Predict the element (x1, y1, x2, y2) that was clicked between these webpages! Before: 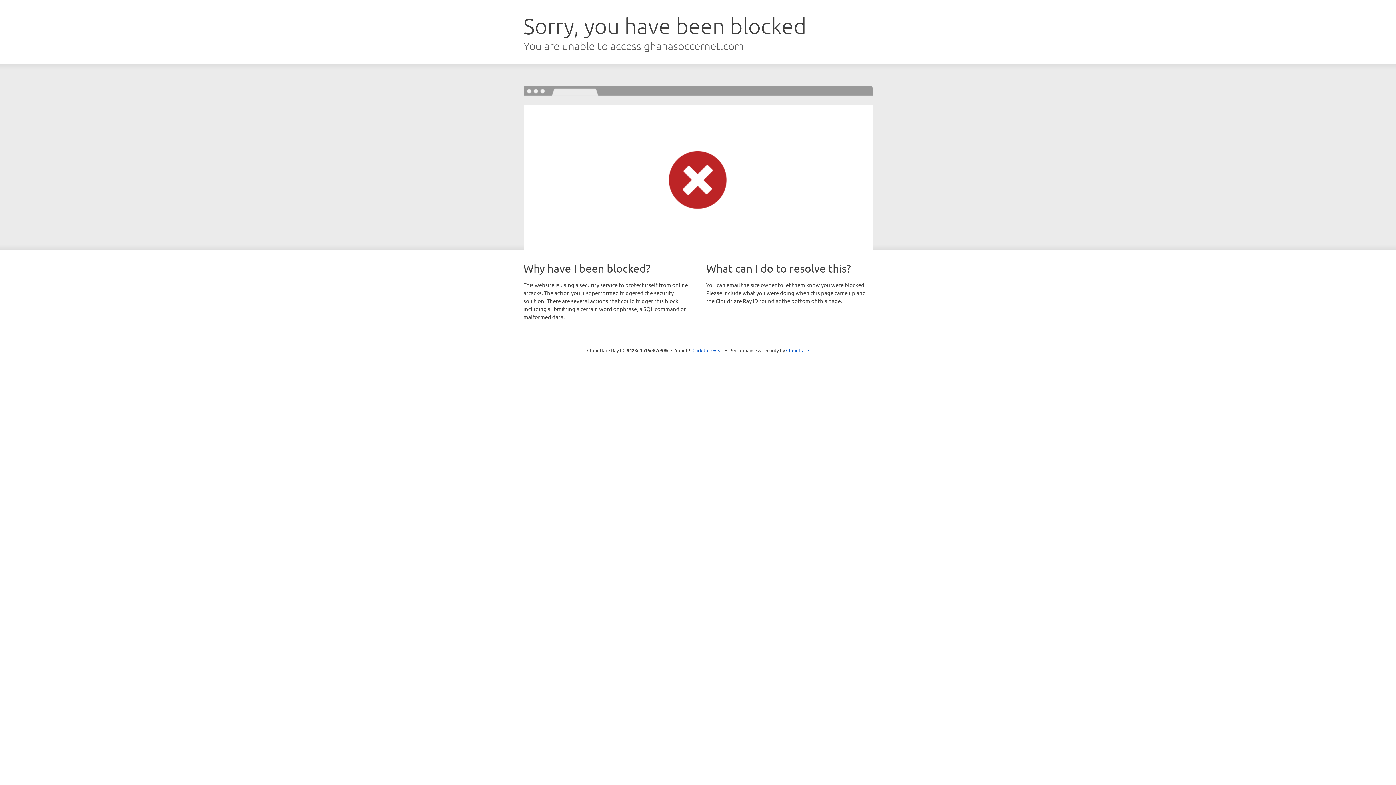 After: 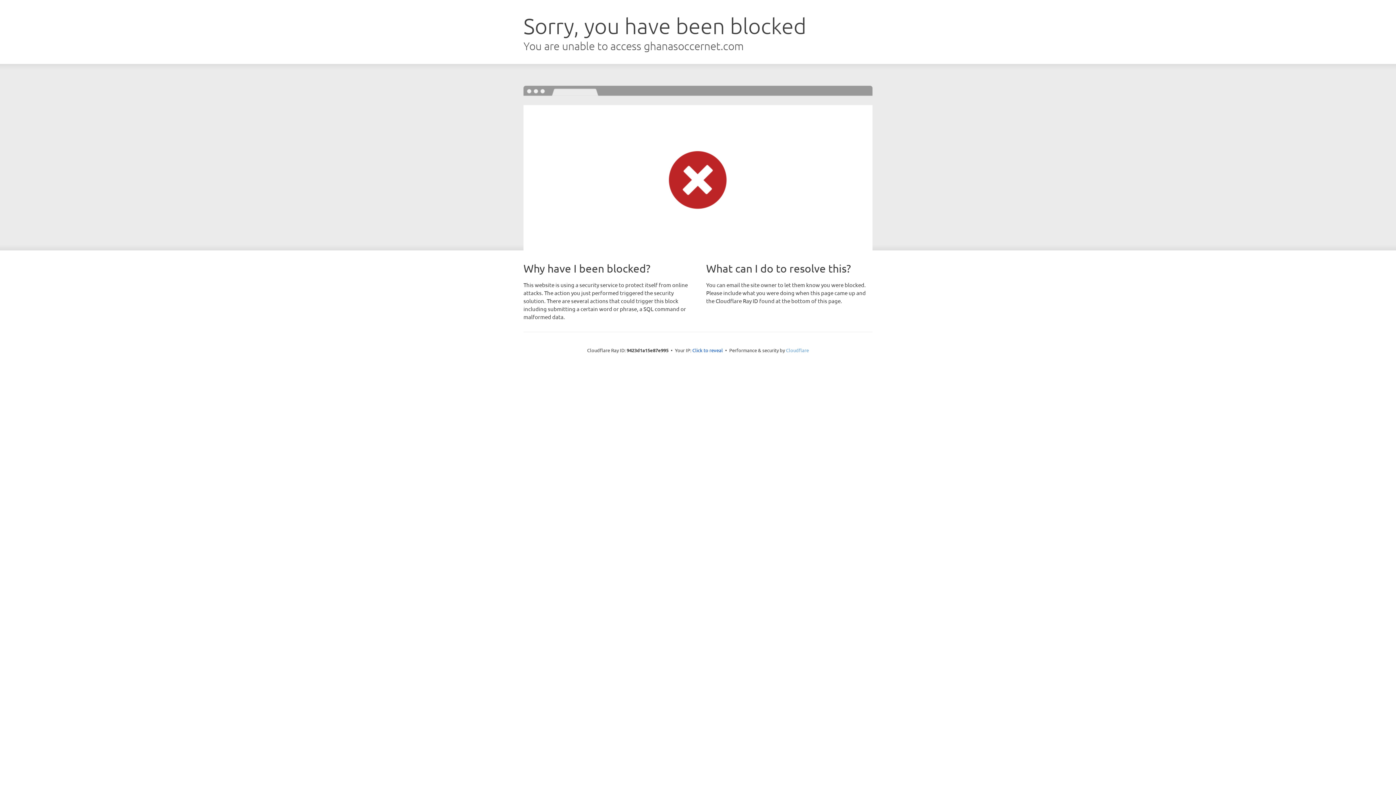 Action: bbox: (786, 347, 809, 353) label: Cloudflare